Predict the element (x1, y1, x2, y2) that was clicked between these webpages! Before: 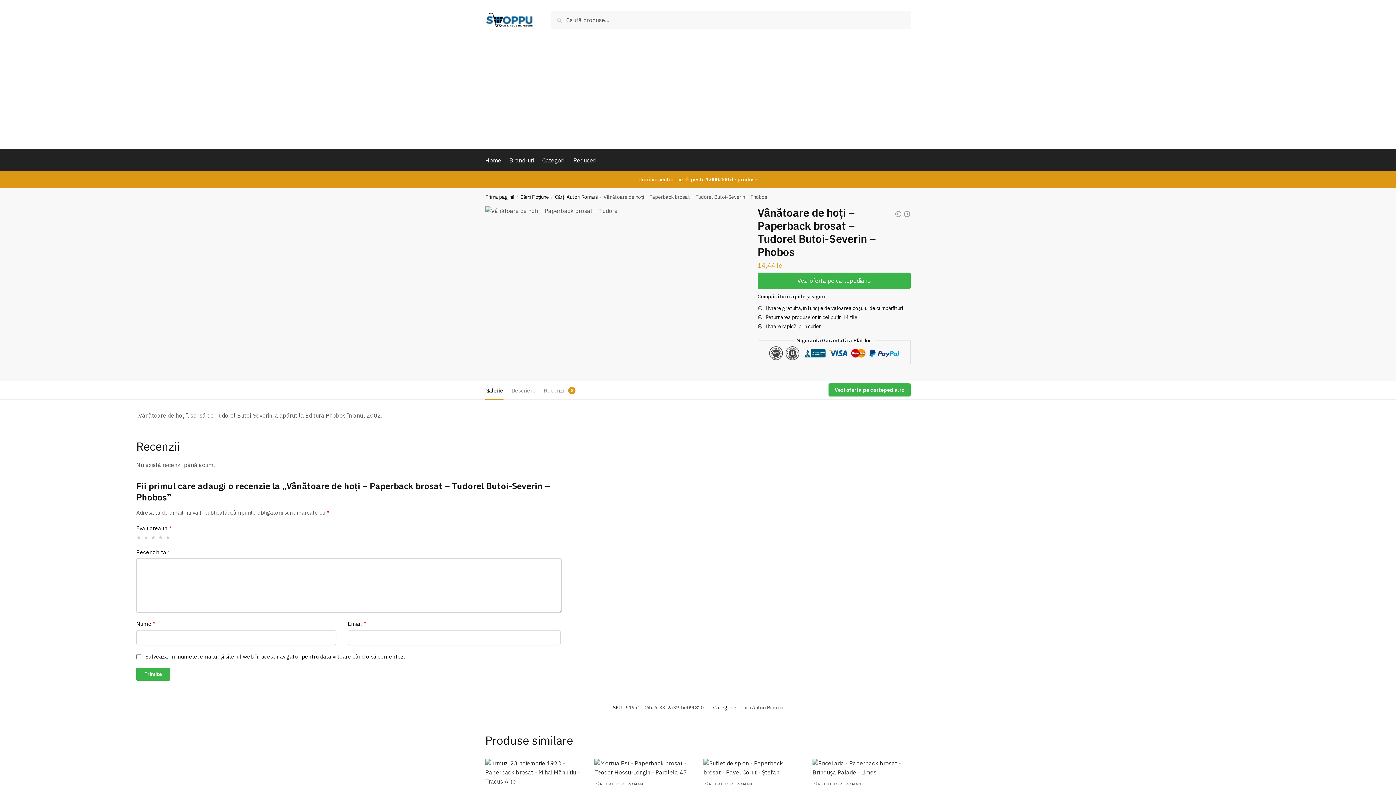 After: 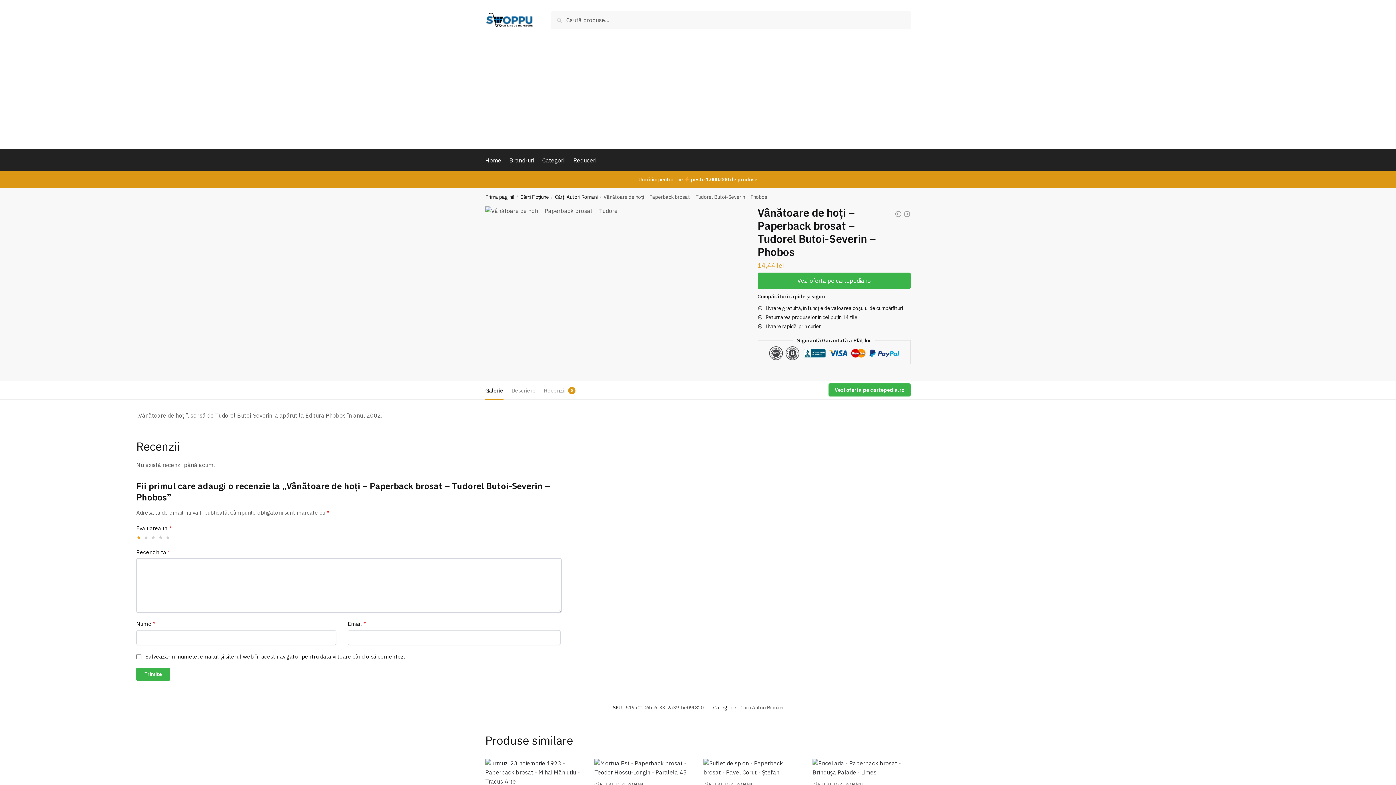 Action: bbox: (136, 534, 141, 540) label: 1